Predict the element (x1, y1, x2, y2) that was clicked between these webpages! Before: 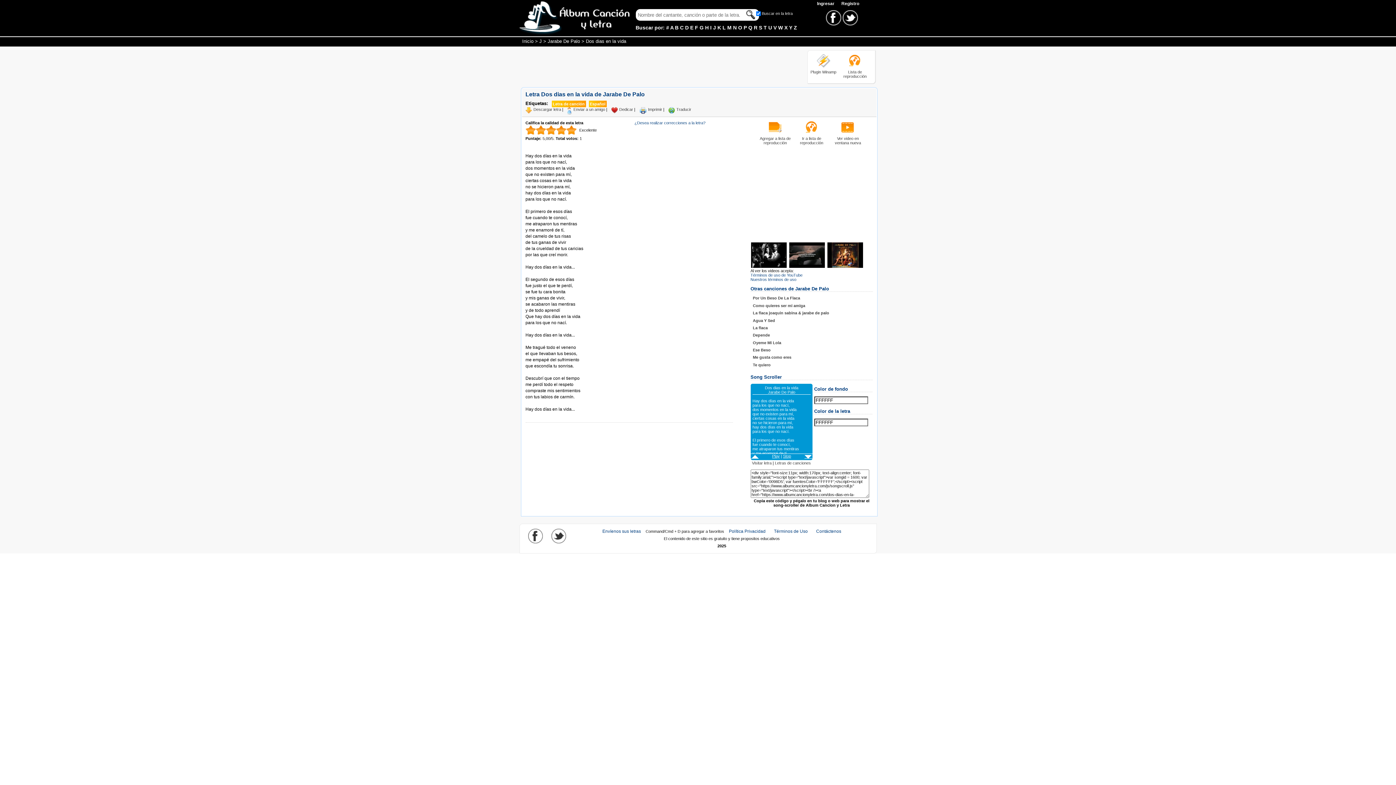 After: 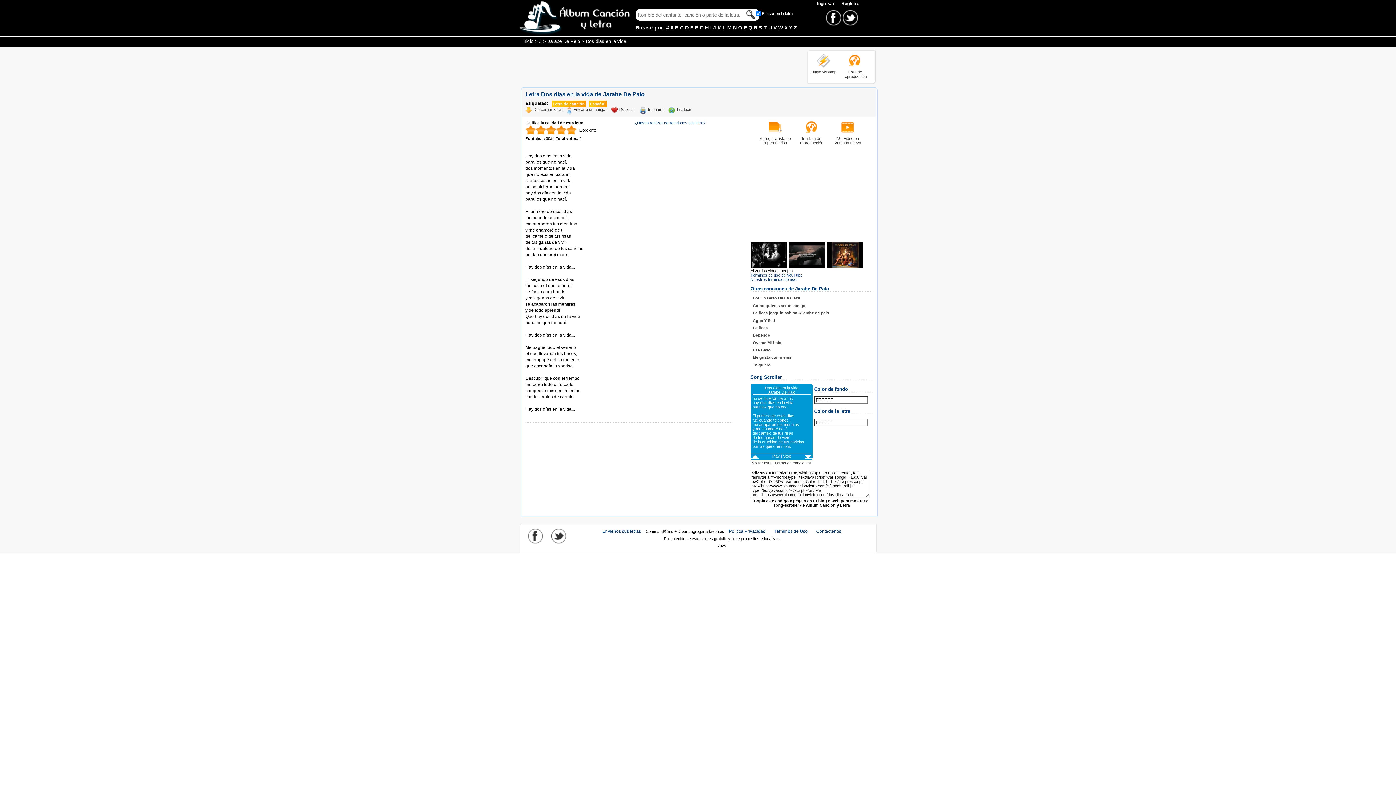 Action: label: Tomado de AlbumCancionYLetra.com bbox: (525, 401, 588, 405)